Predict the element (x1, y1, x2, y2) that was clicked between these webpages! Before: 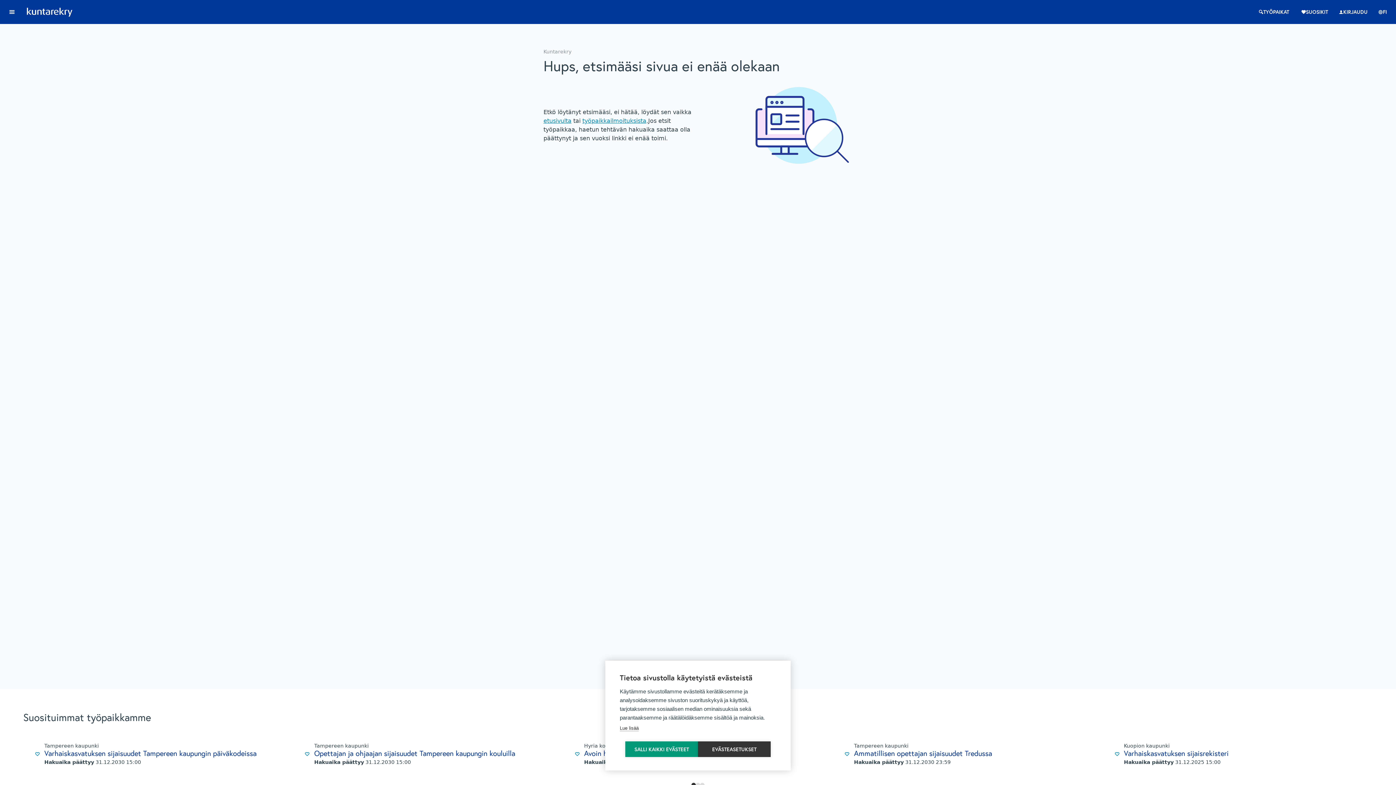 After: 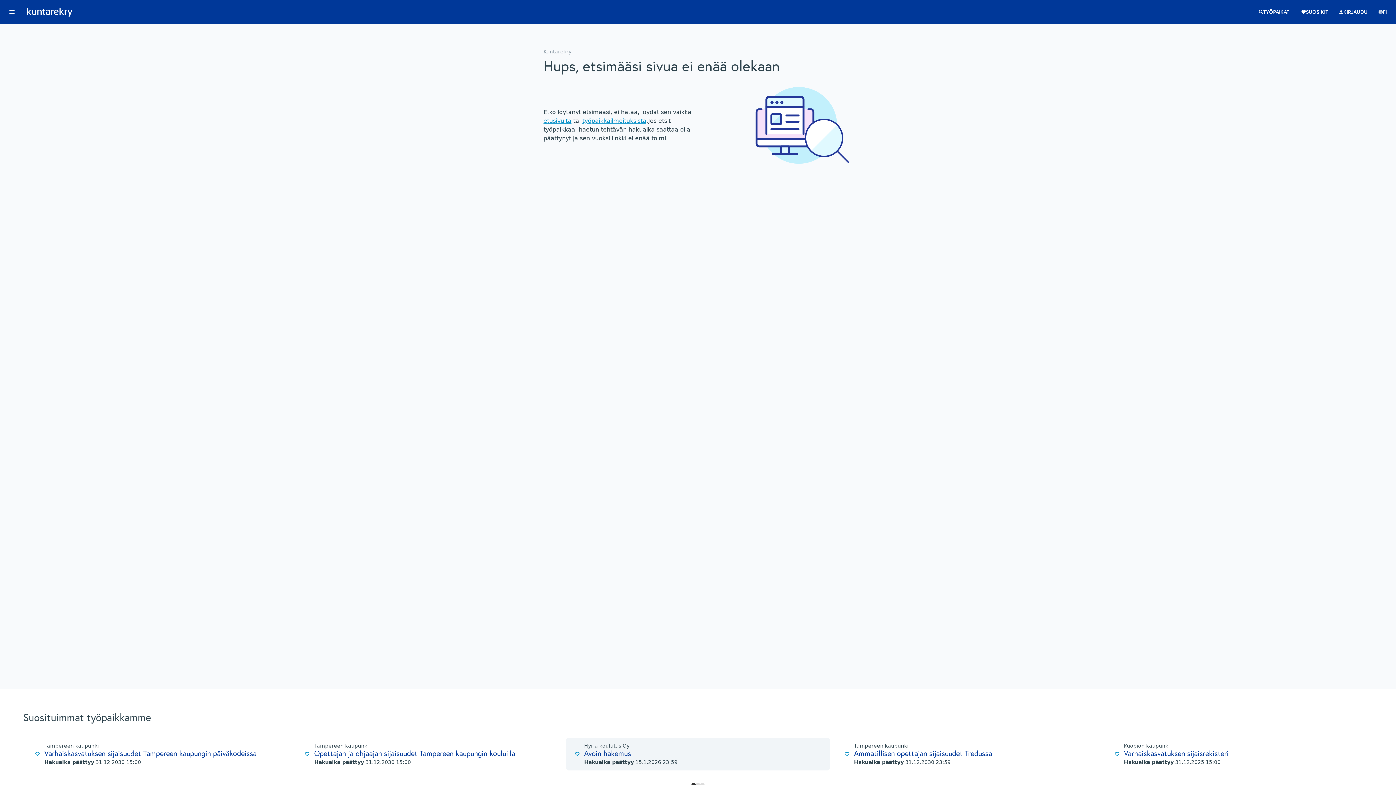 Action: bbox: (625, 741, 698, 757) label: SALLI KAIKKI EVÄSTEET